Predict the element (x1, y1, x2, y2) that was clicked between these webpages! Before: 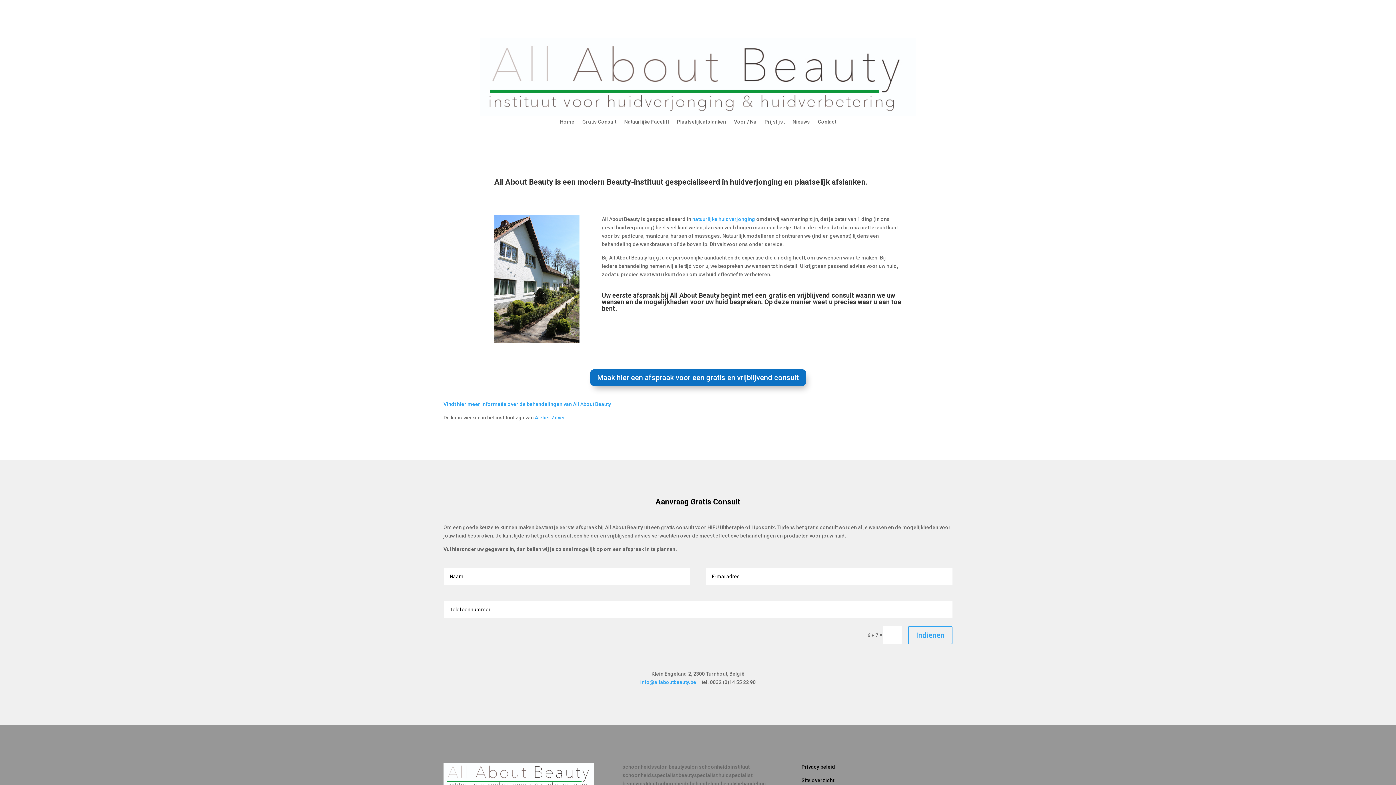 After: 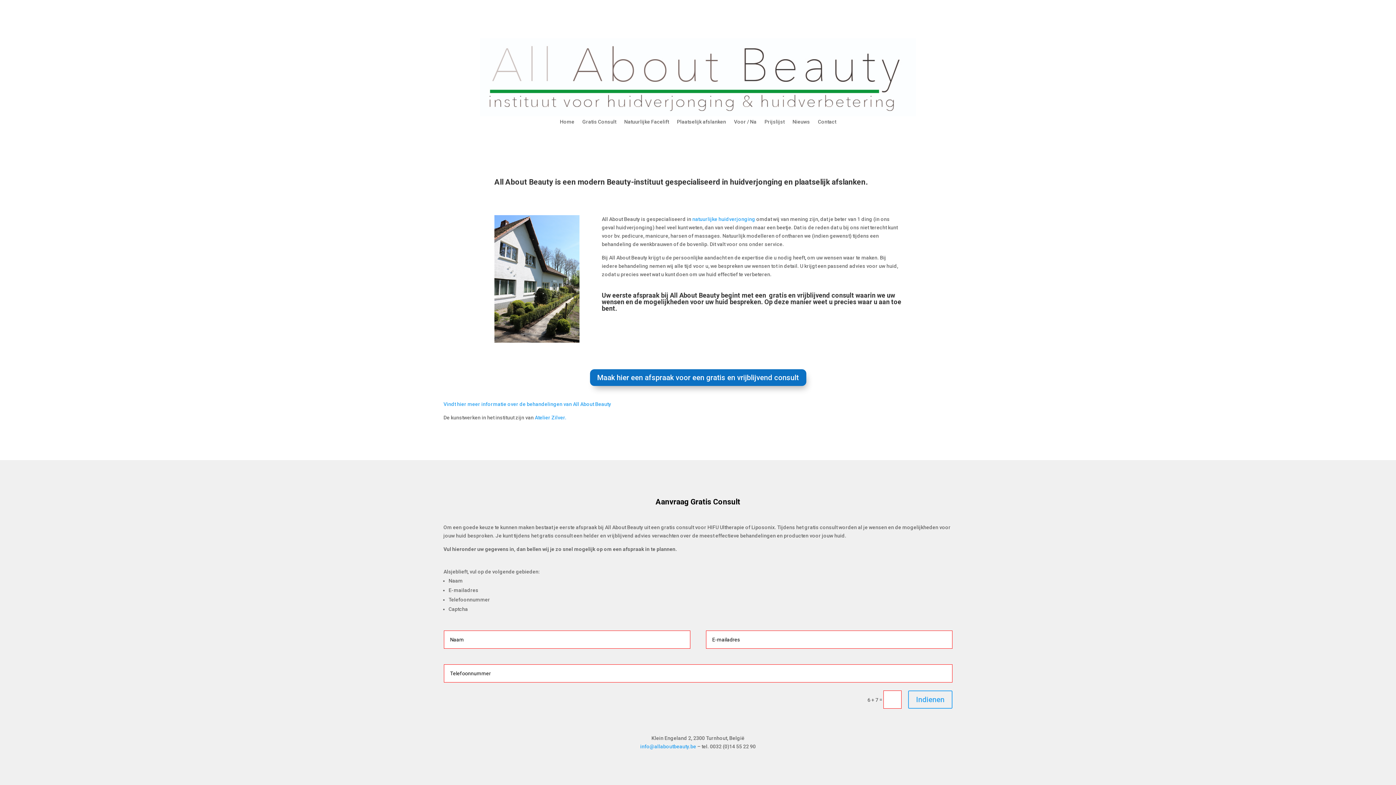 Action: bbox: (908, 626, 952, 644) label: Indienen